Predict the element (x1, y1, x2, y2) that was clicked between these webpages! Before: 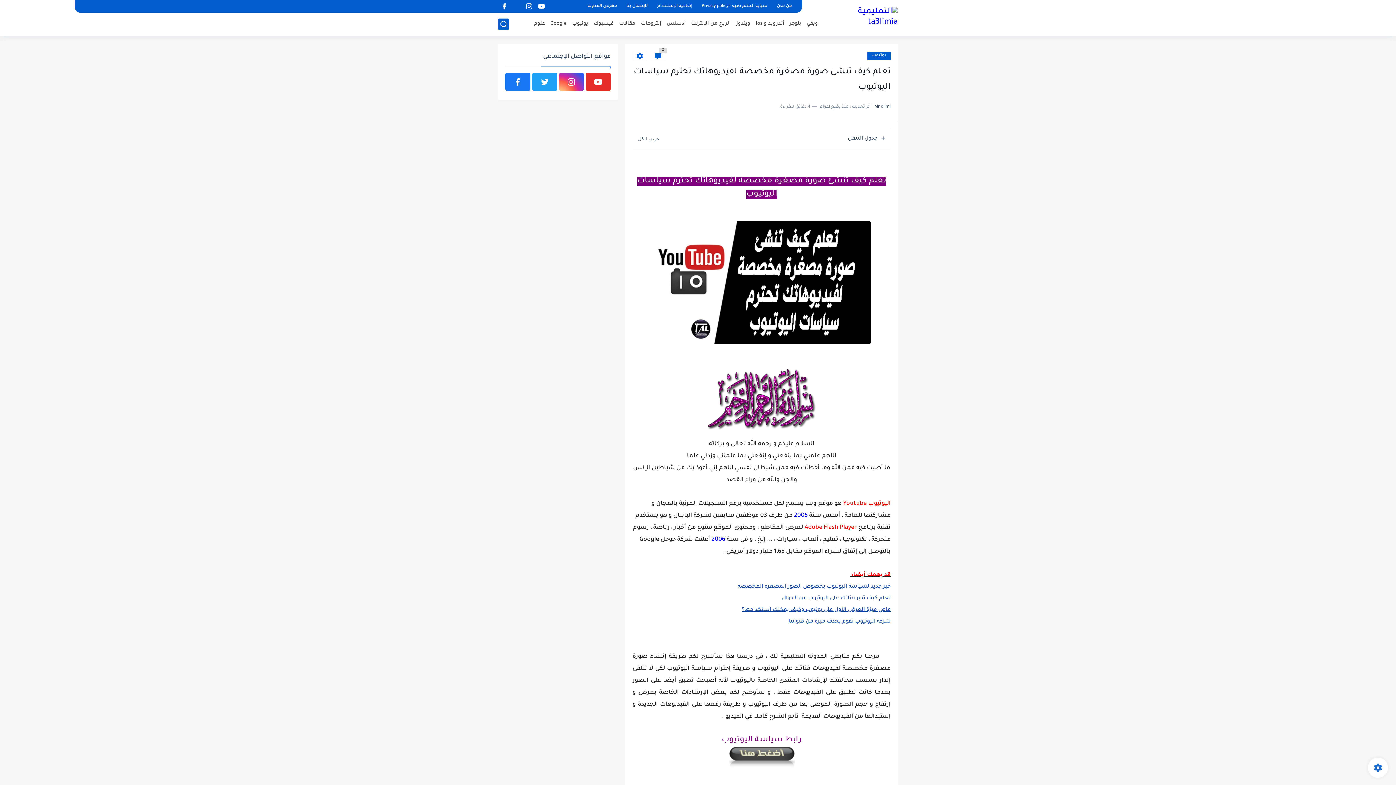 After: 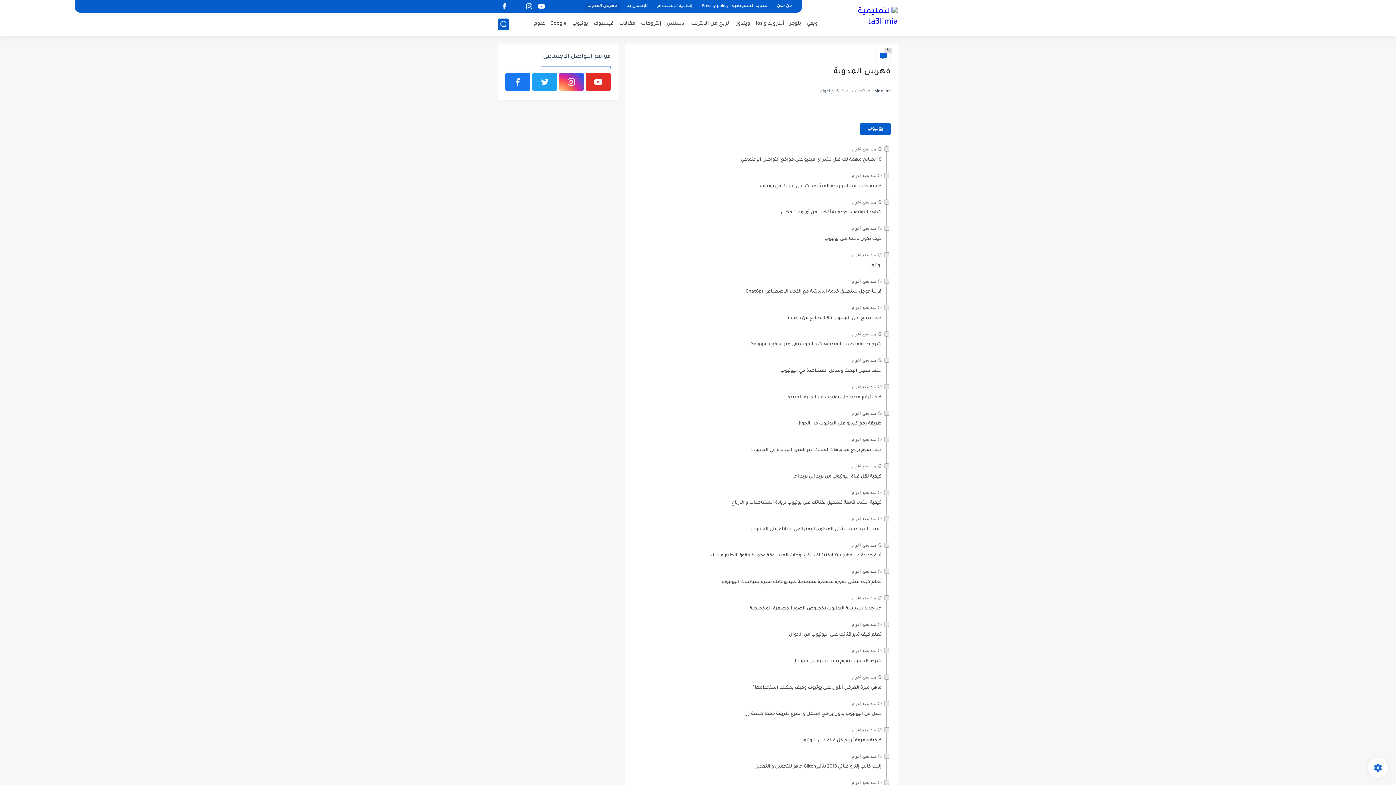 Action: bbox: (584, 2, 620, 10) label: فهرس المدونة